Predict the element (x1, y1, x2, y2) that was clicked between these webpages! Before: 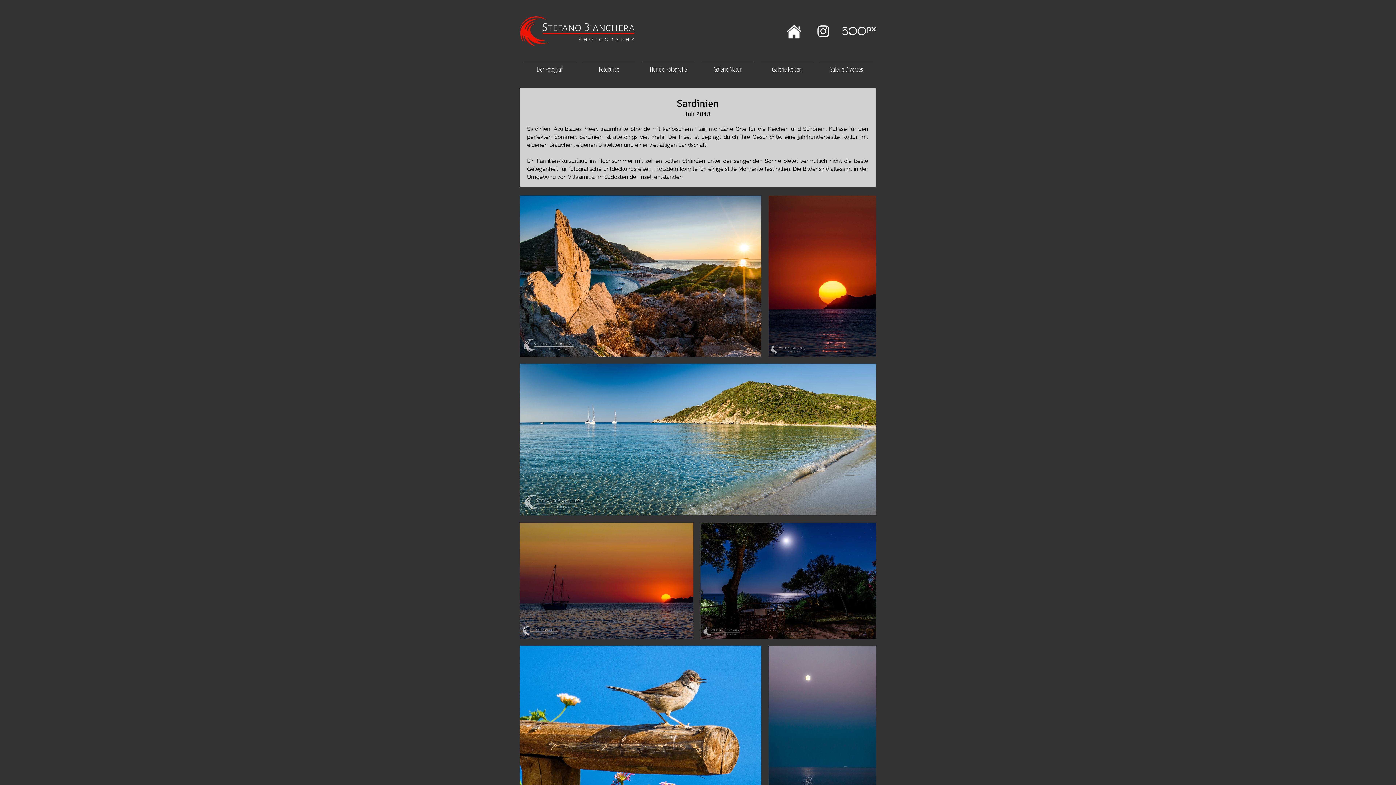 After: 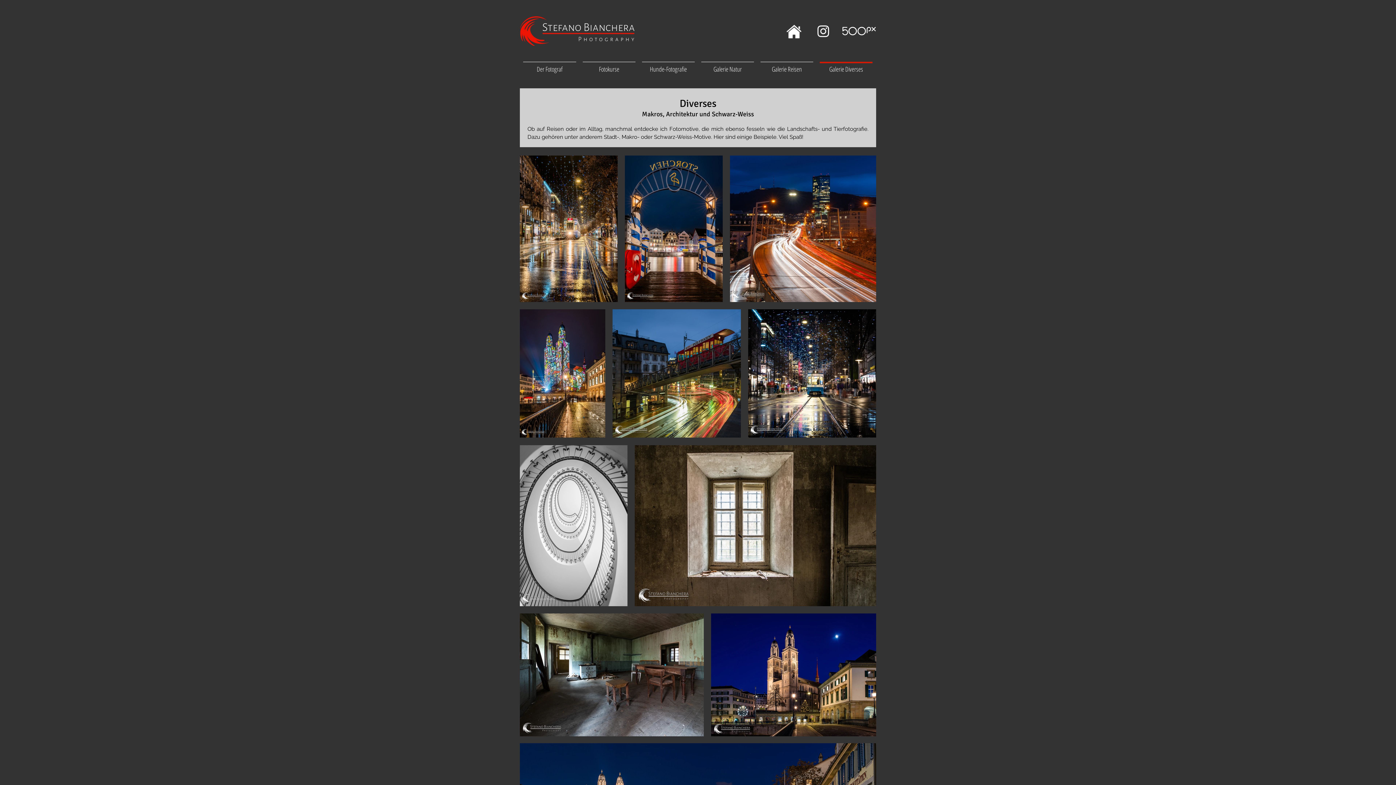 Action: bbox: (816, 61, 876, 70) label: Galerie Diverses